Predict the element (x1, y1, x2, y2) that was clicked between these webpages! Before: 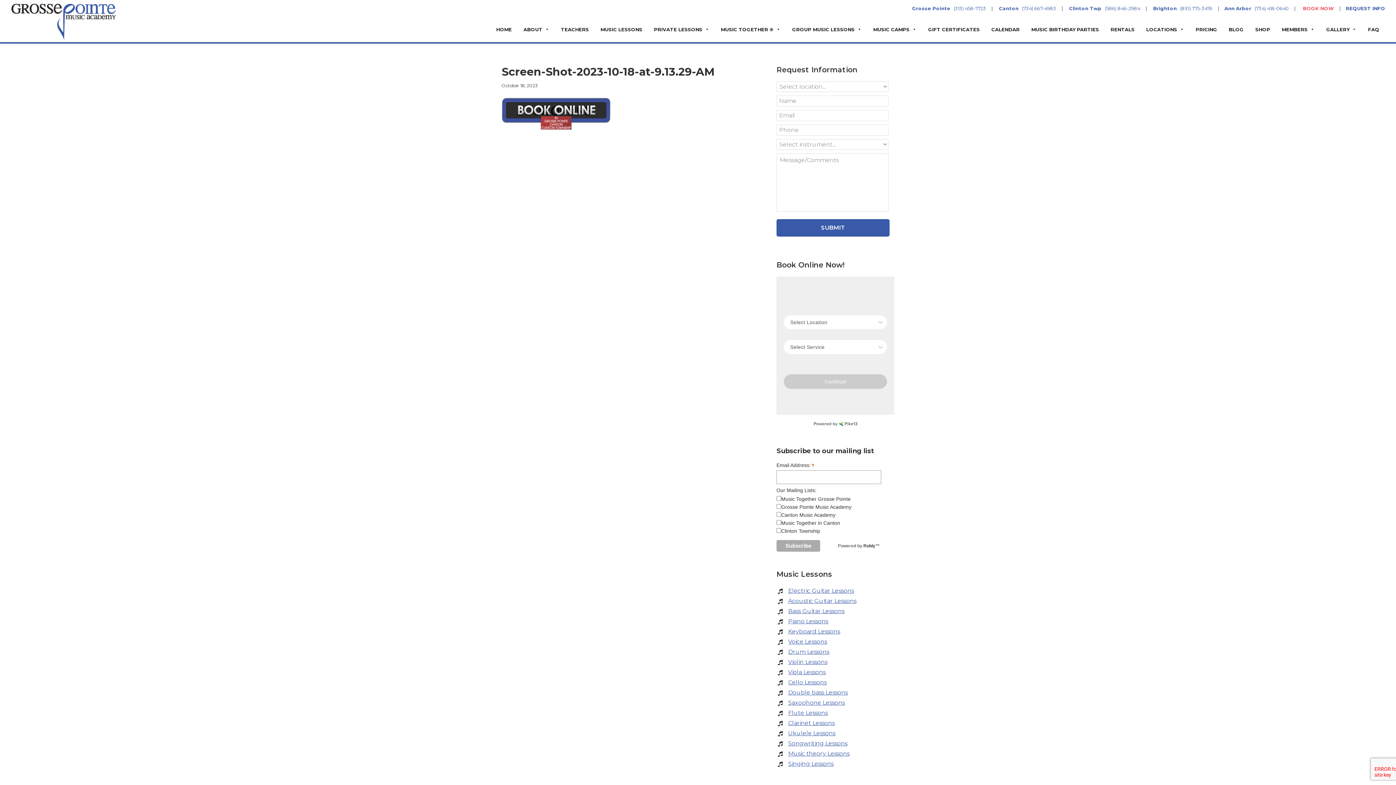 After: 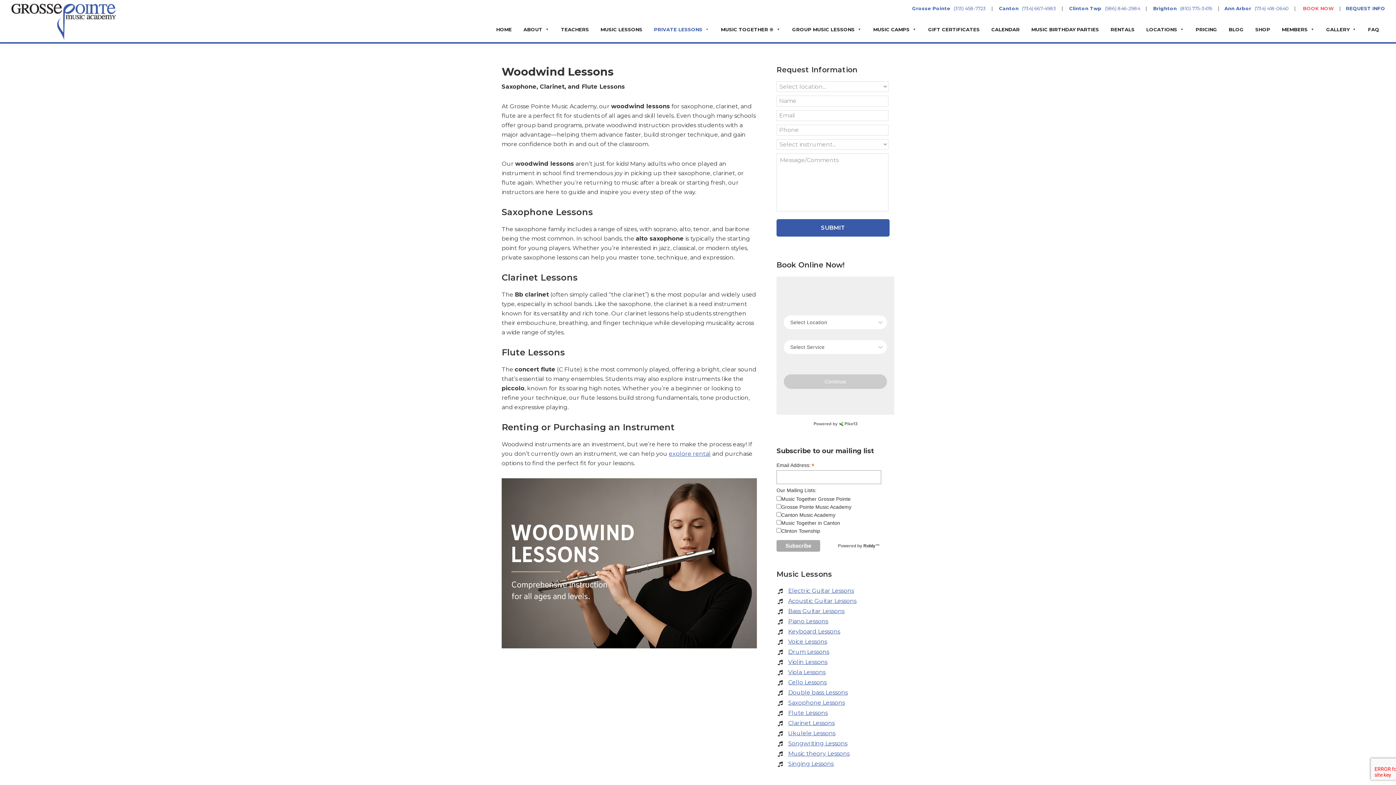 Action: bbox: (788, 720, 834, 726) label: Clarinet Lessons